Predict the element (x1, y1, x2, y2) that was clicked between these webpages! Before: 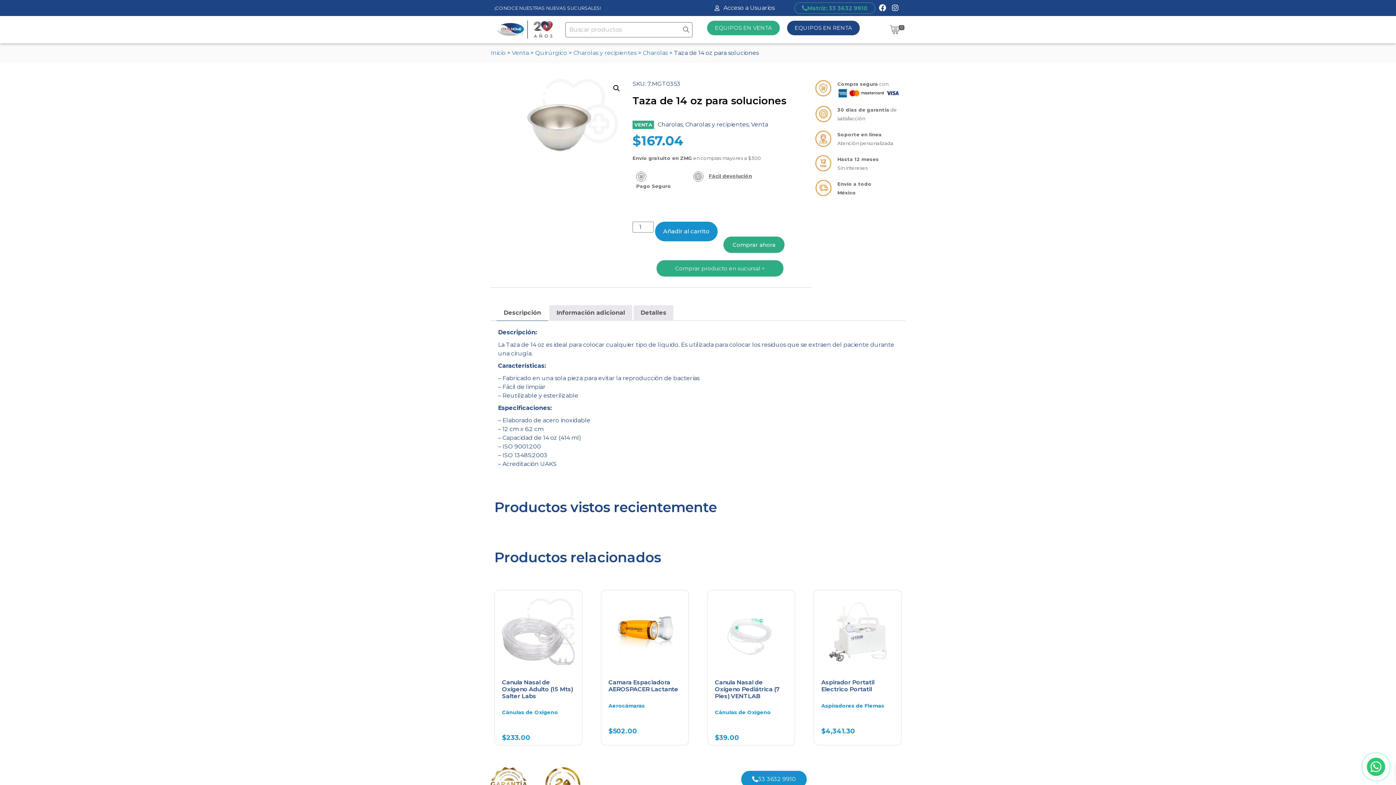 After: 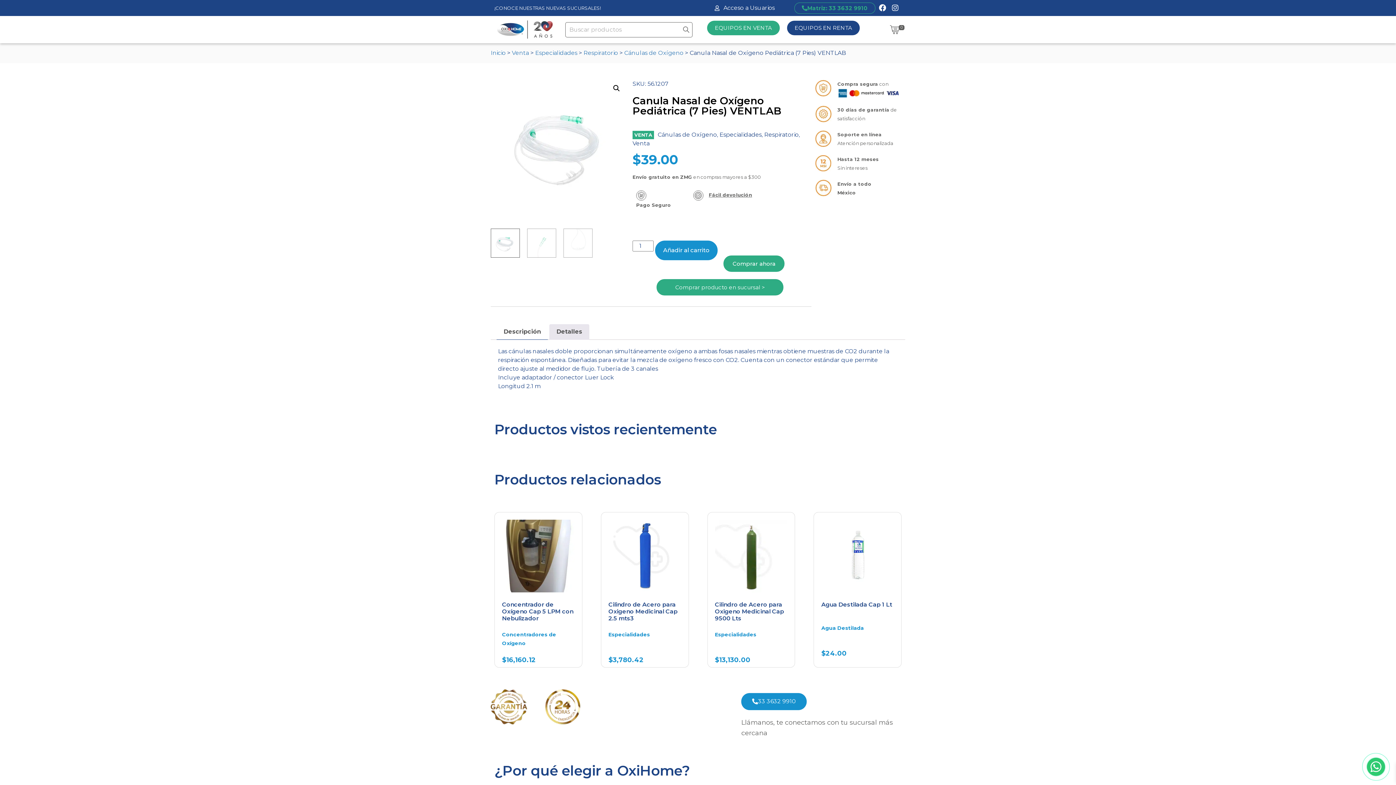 Action: label: Canula Nasal de Oxígeno Pediátrica (7 Pies) VENTLAB bbox: (715, 597, 787, 702)